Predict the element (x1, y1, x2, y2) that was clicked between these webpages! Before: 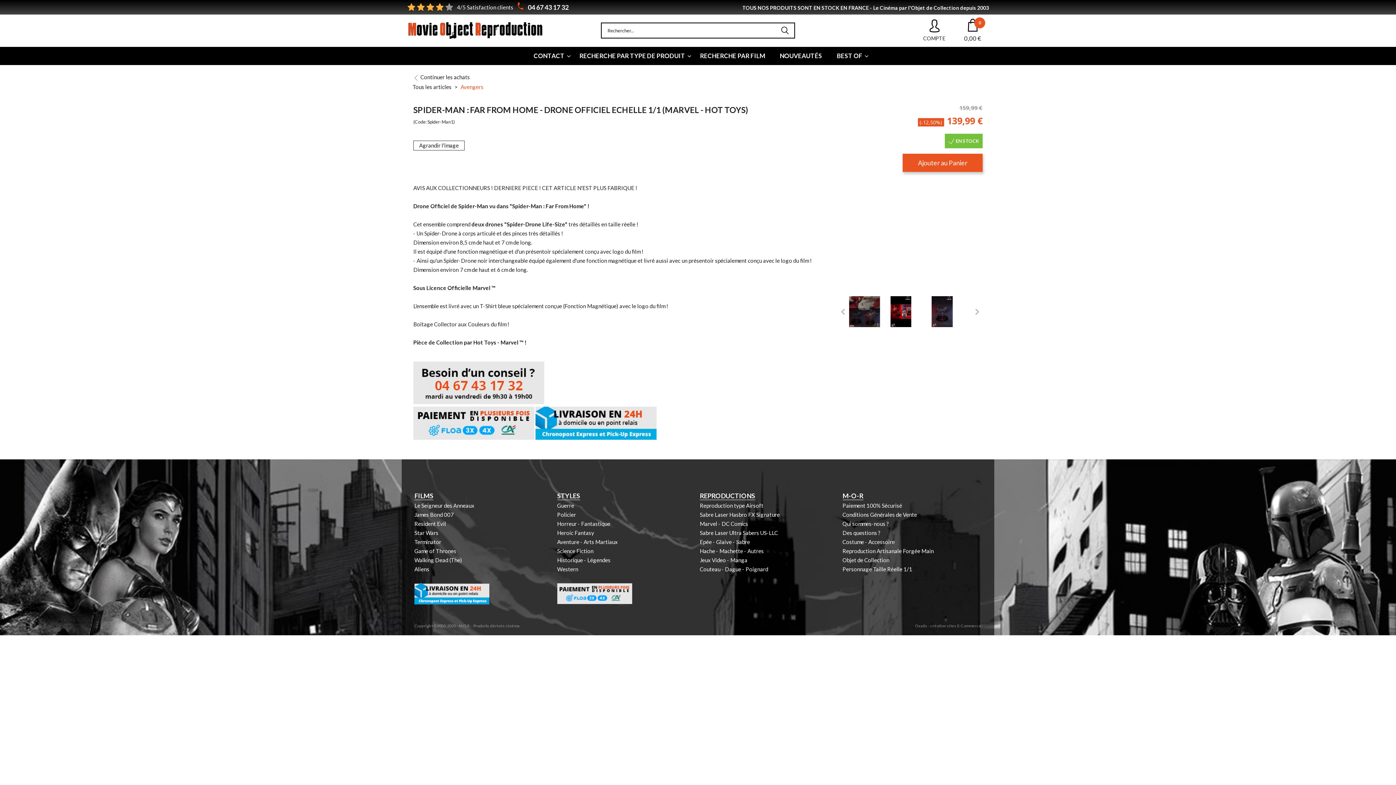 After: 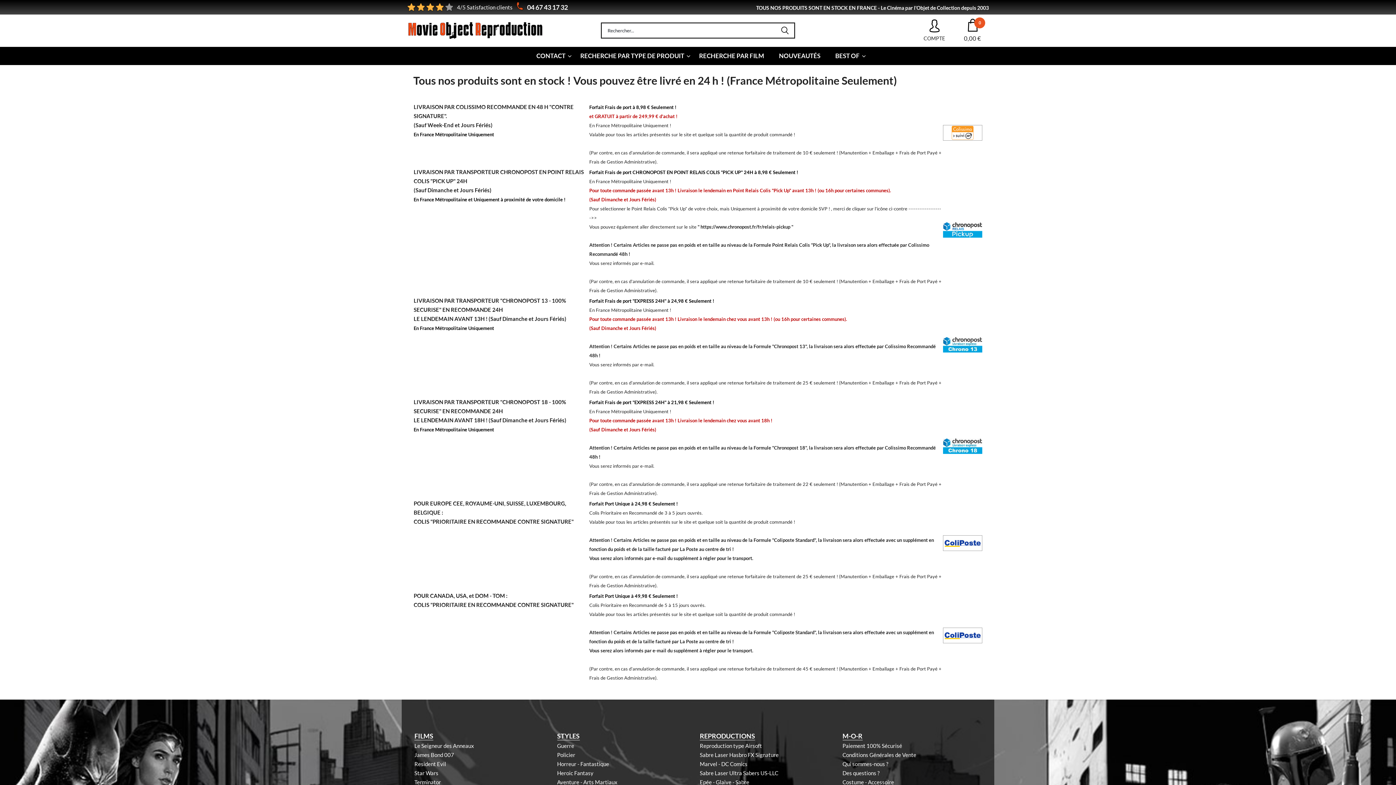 Action: bbox: (535, 434, 656, 441)